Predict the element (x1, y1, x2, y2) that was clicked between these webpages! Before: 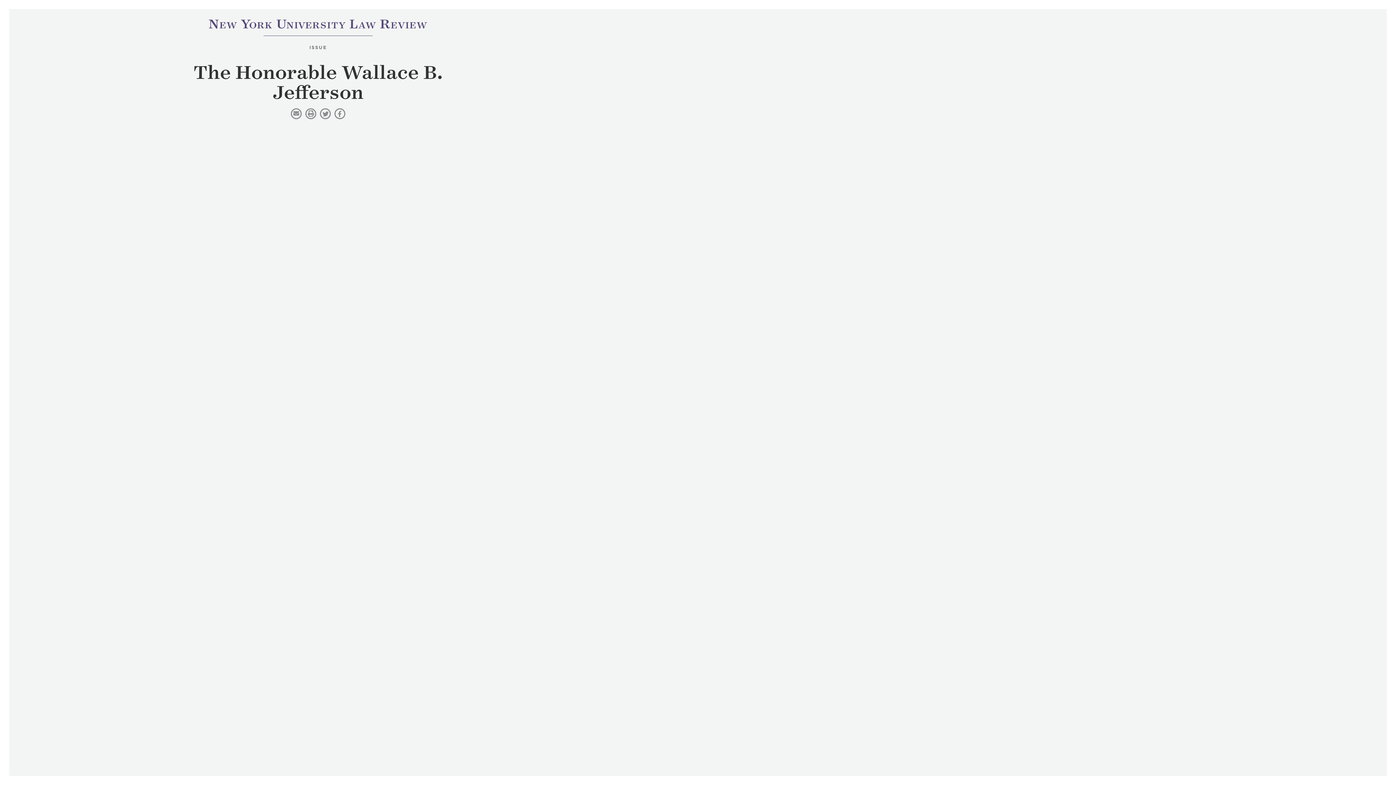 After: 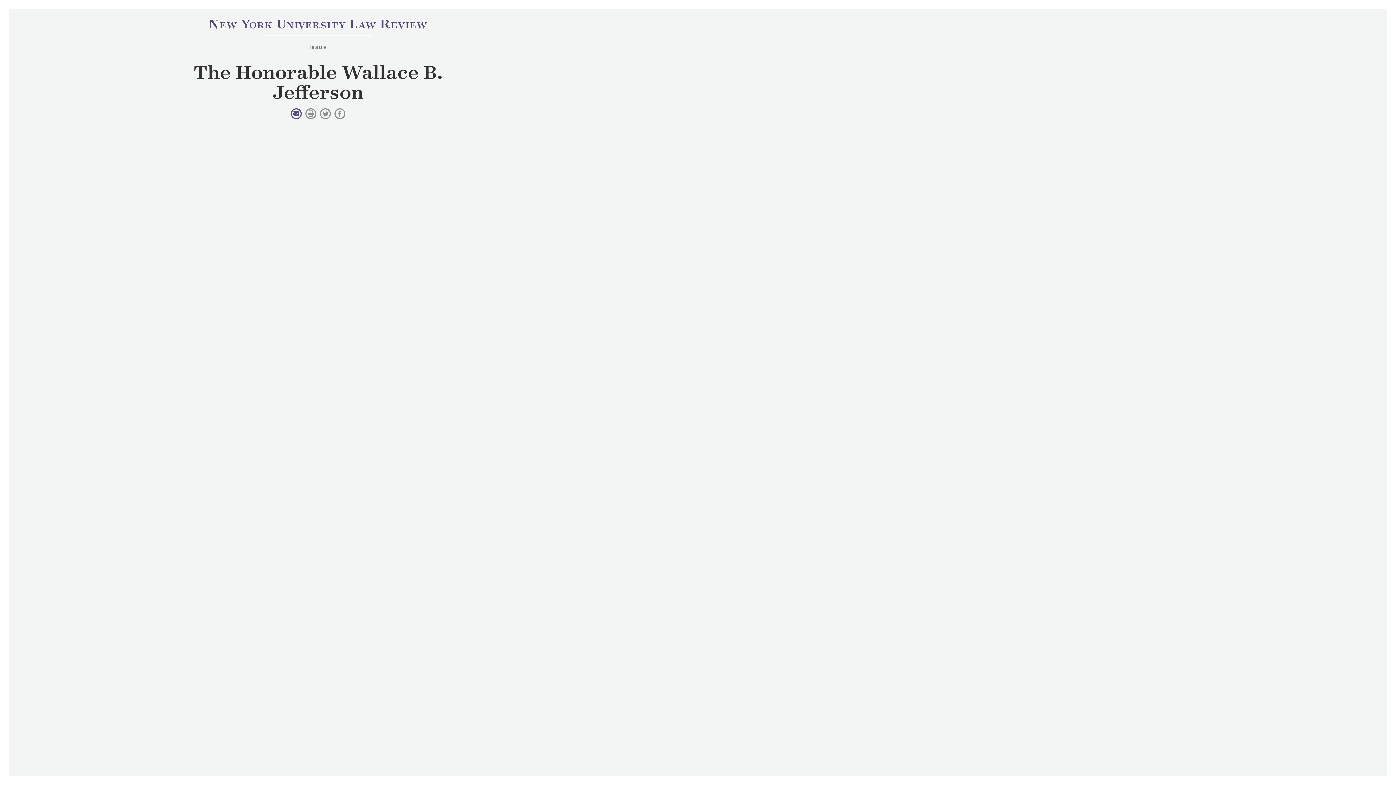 Action: bbox: (290, 108, 301, 119)